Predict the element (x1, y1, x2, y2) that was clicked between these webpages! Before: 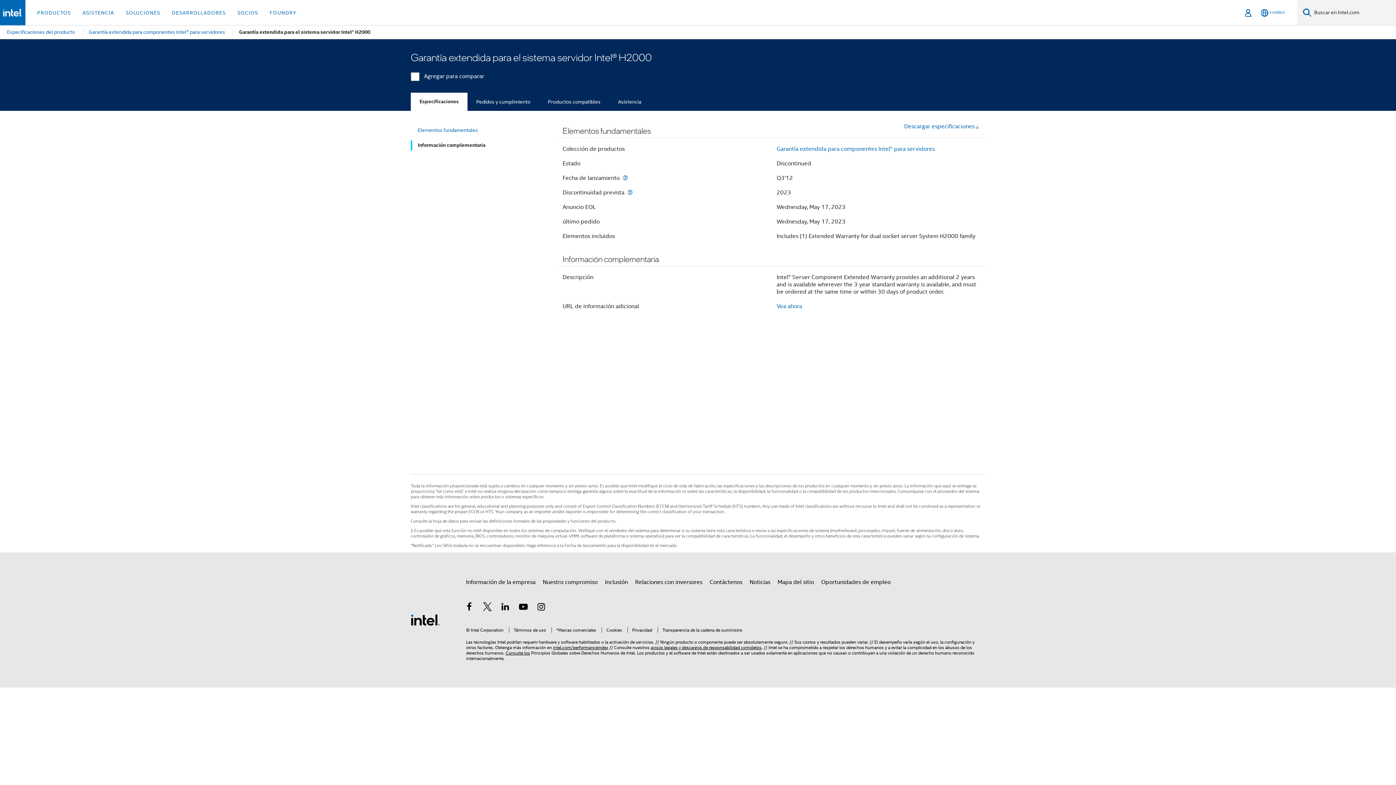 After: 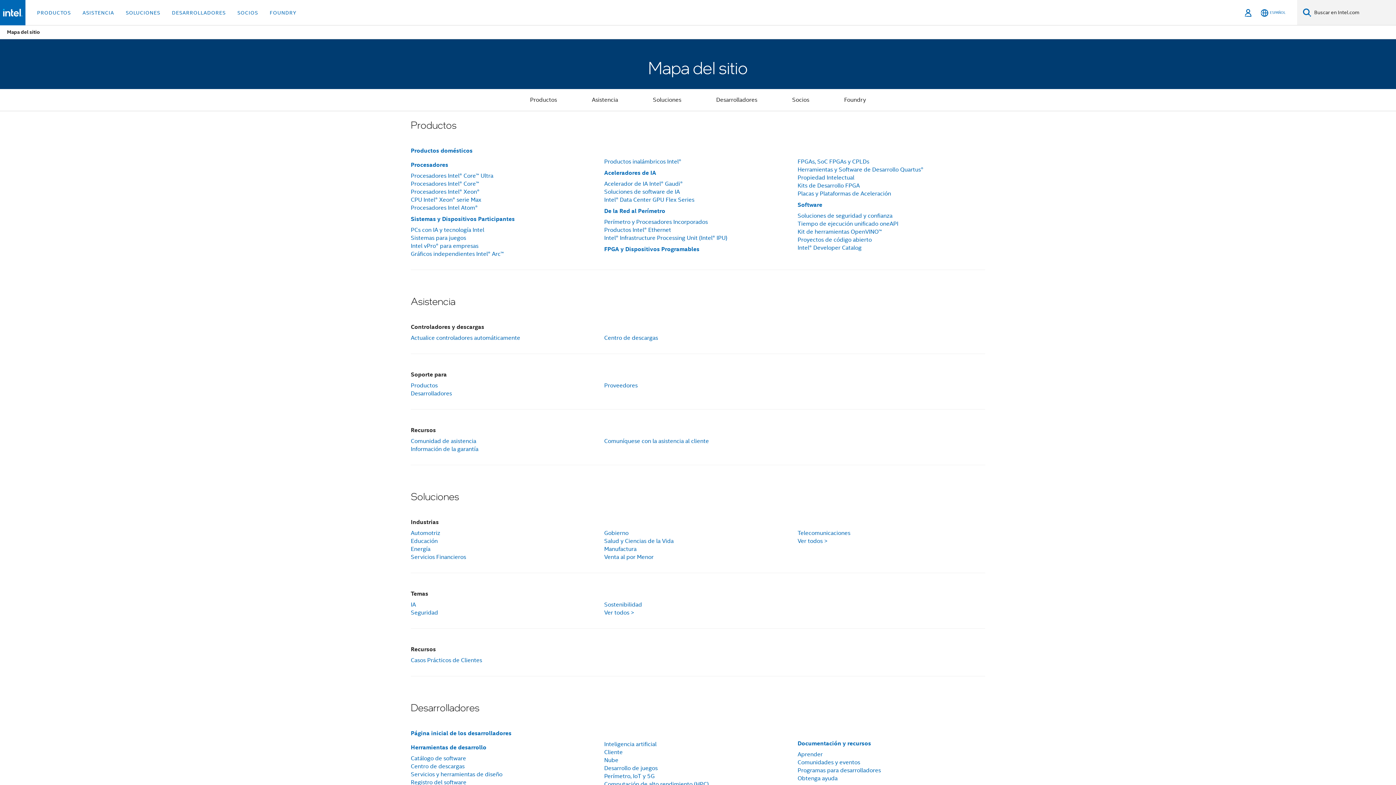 Action: bbox: (777, 575, 814, 589) label: Mapa del sitio